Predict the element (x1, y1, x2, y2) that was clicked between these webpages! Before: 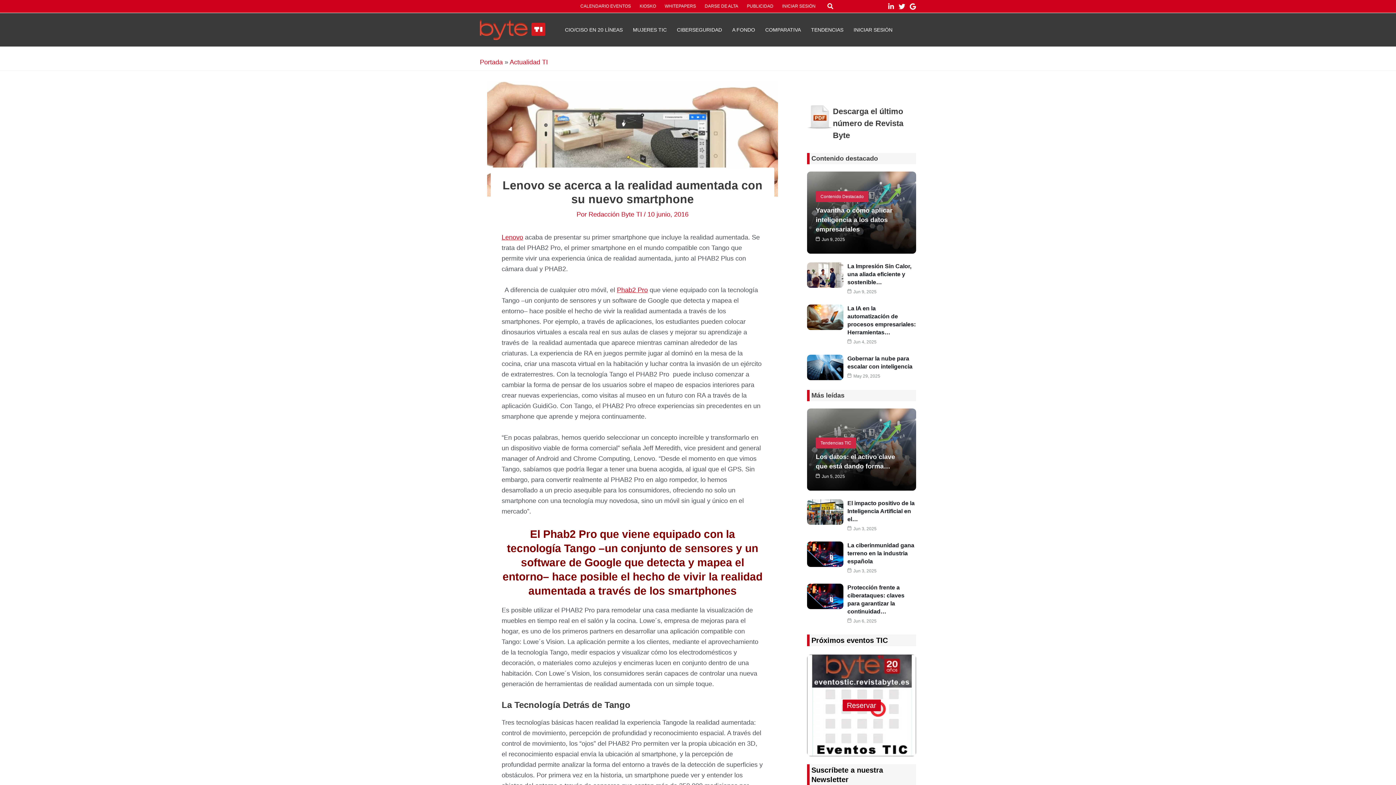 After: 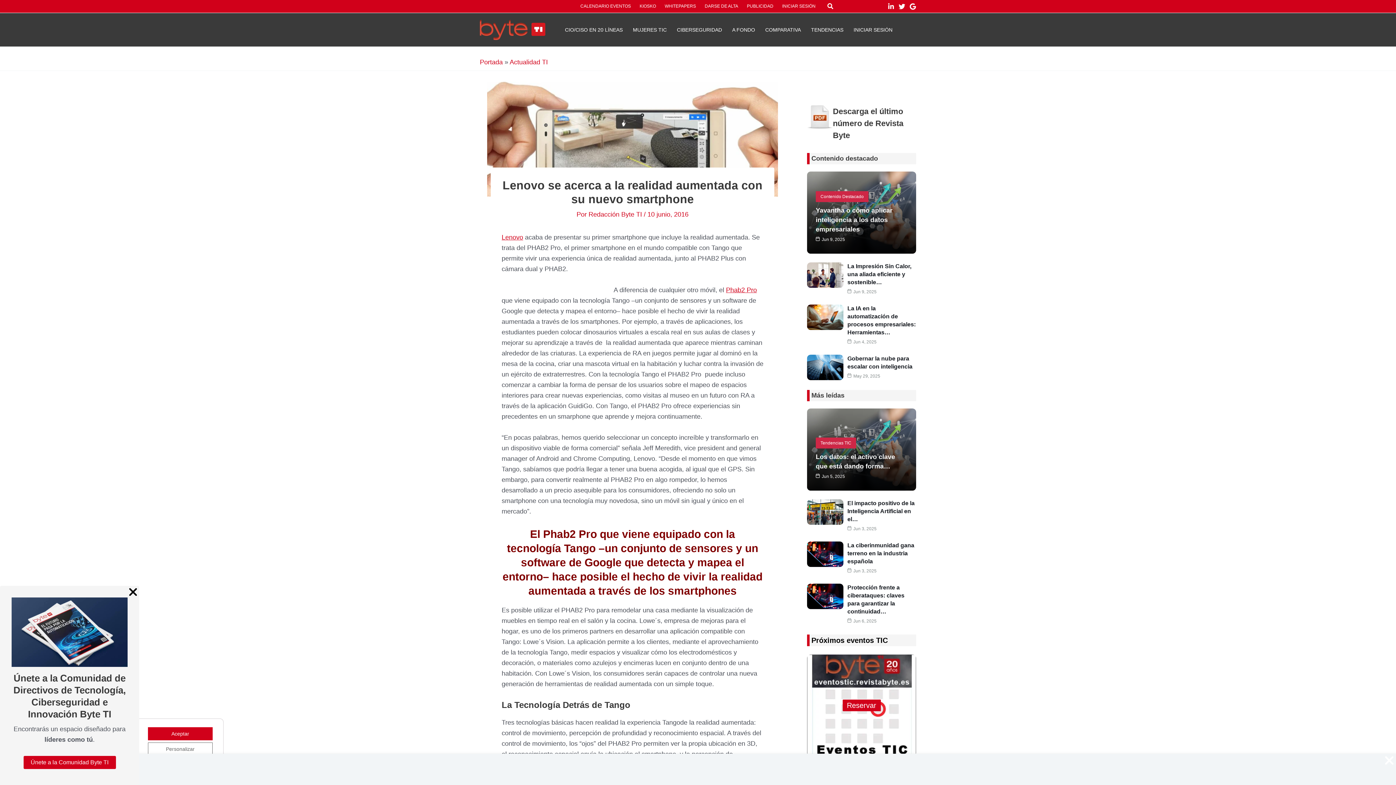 Action: label: Twitter bbox: (898, 3, 905, 9)